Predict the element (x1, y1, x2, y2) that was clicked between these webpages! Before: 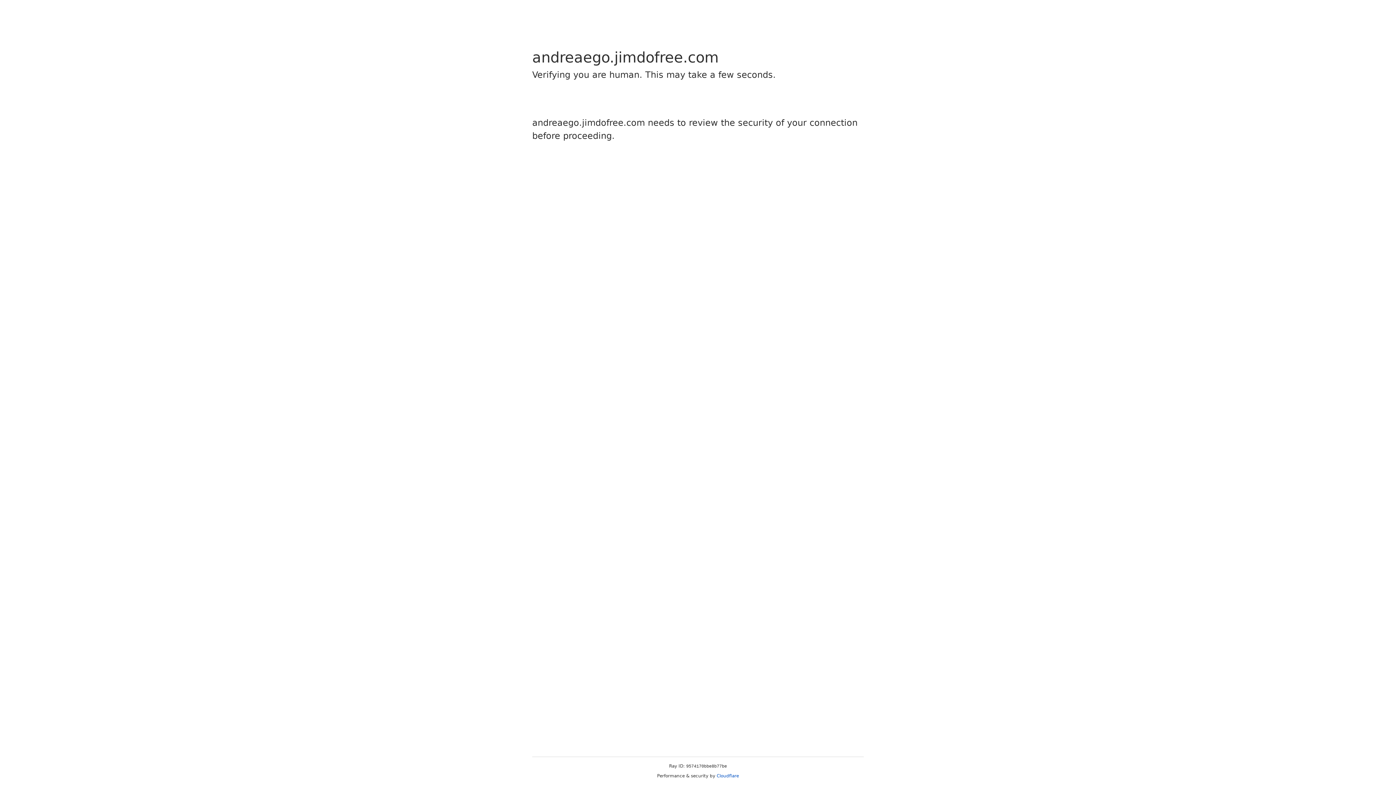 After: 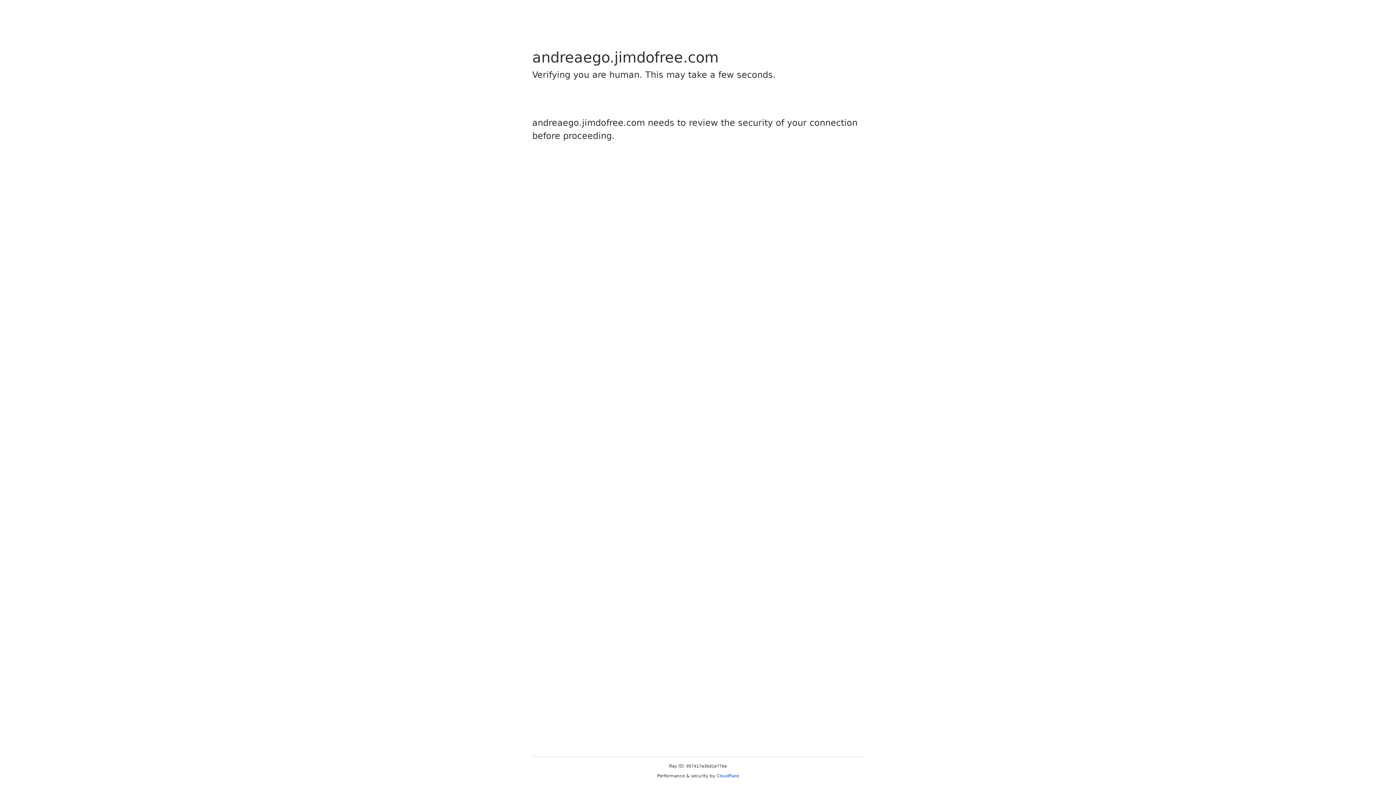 Action: bbox: (716, 773, 739, 778) label: Cloudflare